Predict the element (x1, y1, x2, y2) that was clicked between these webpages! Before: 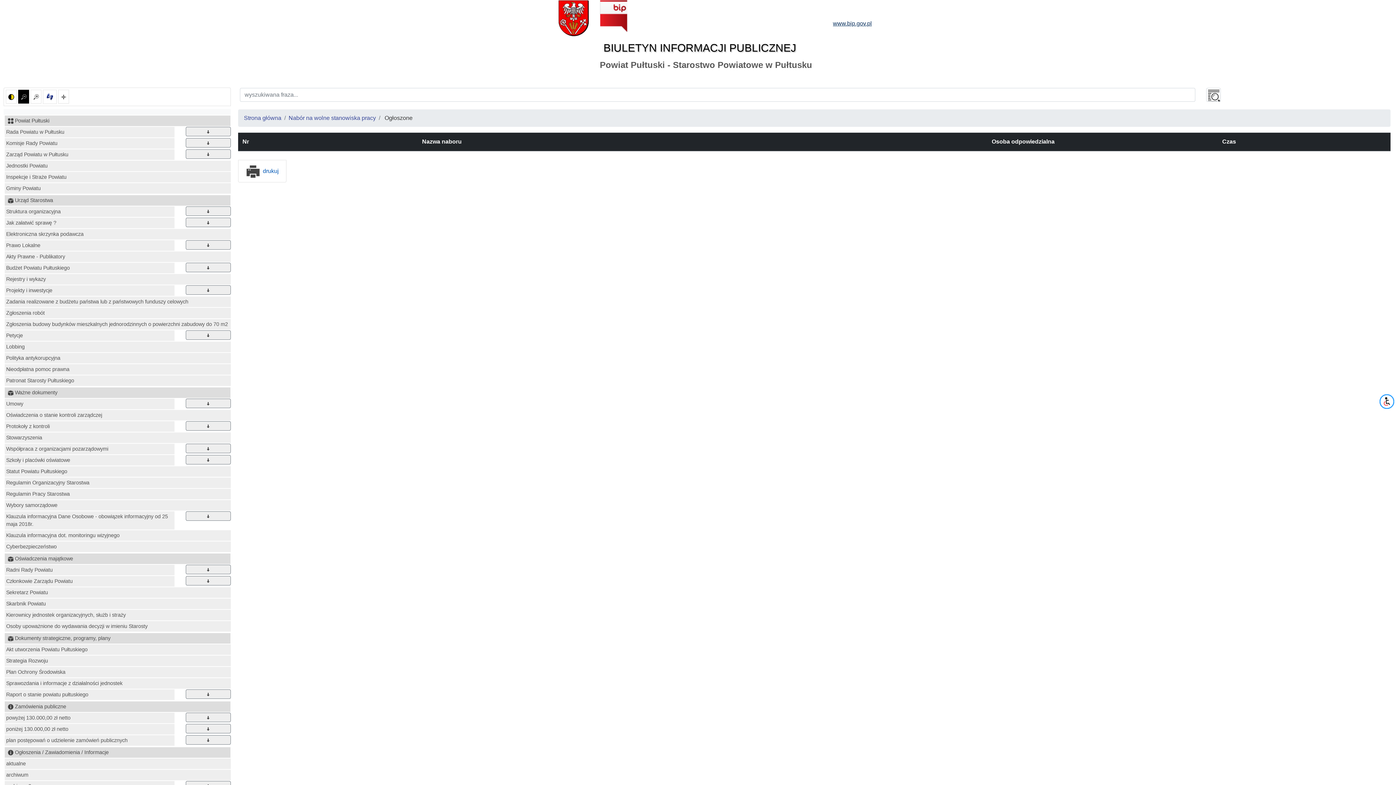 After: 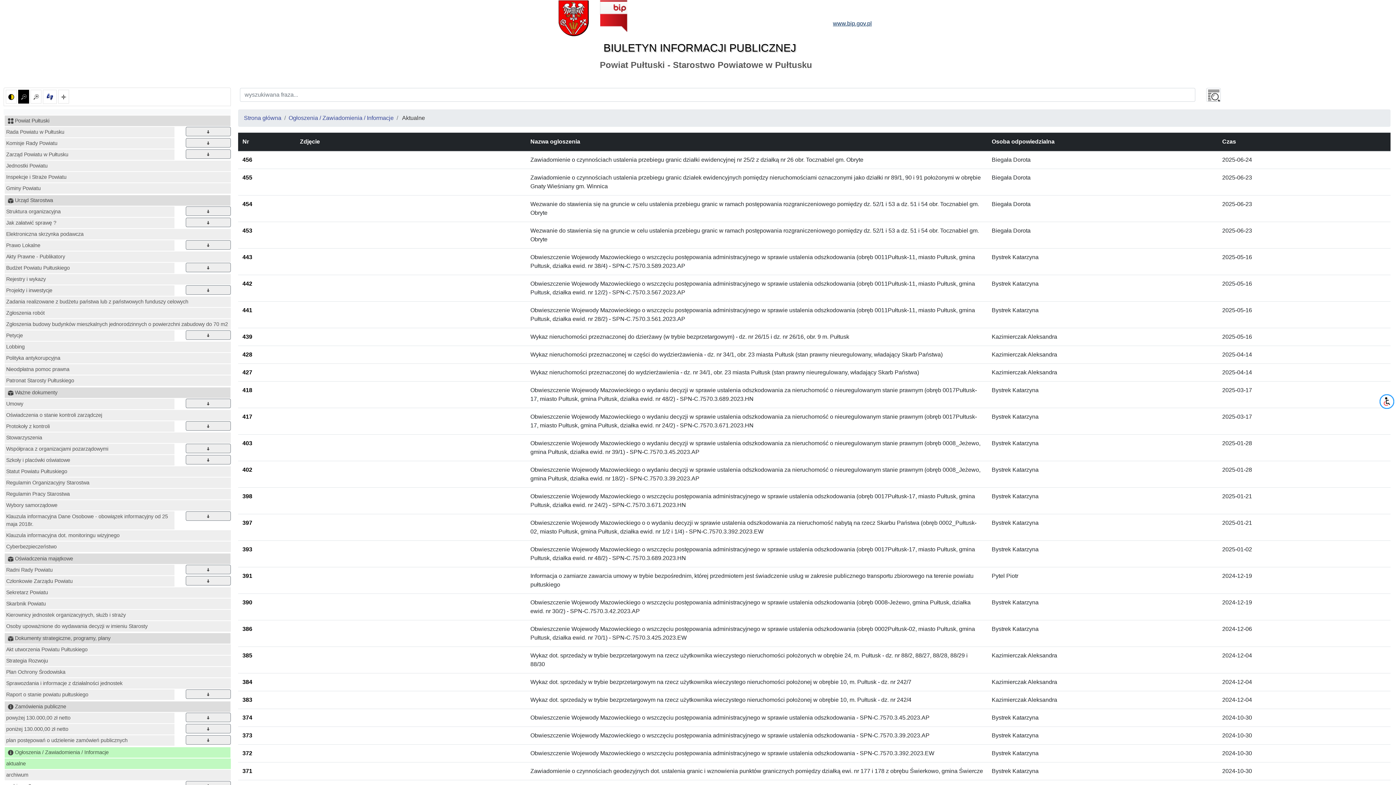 Action: label: aktualne bbox: (4, 758, 230, 769)